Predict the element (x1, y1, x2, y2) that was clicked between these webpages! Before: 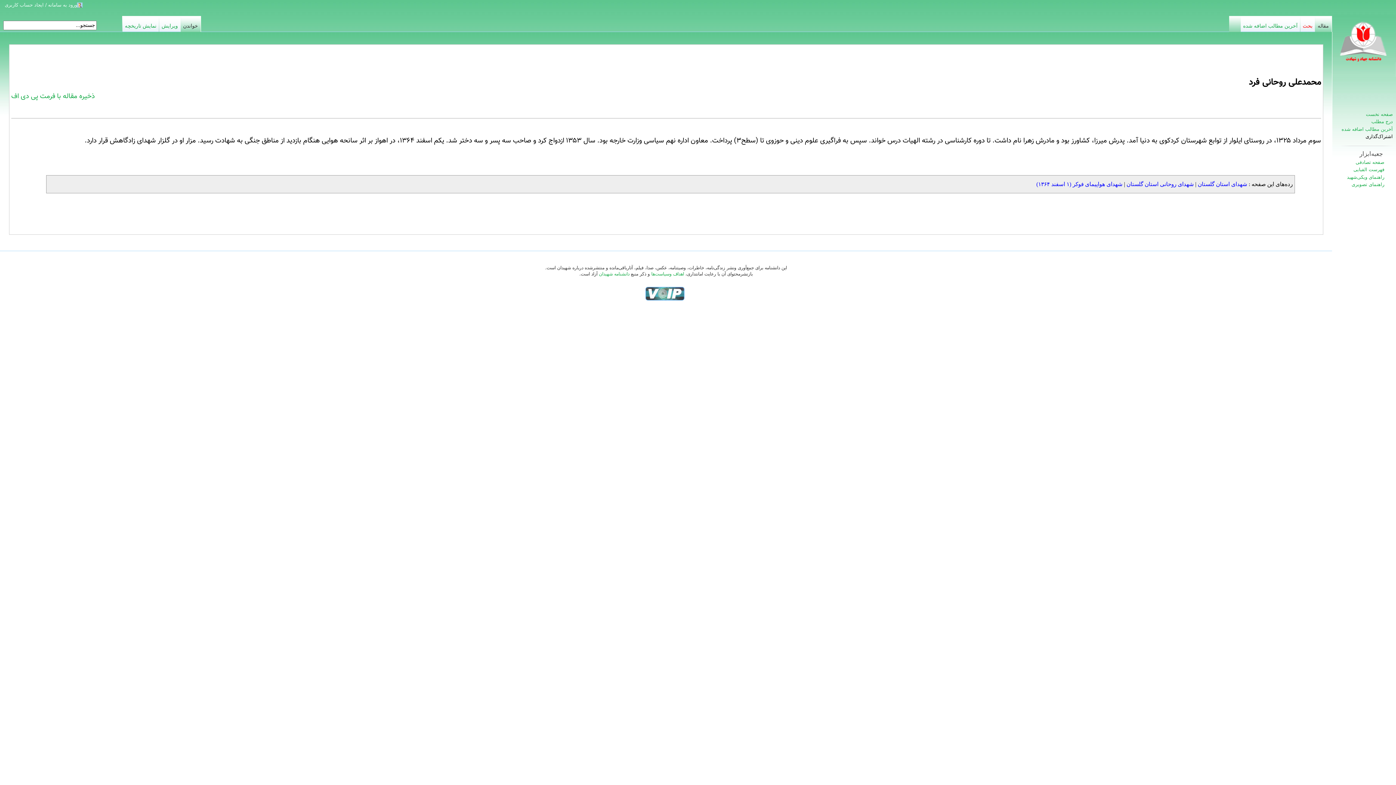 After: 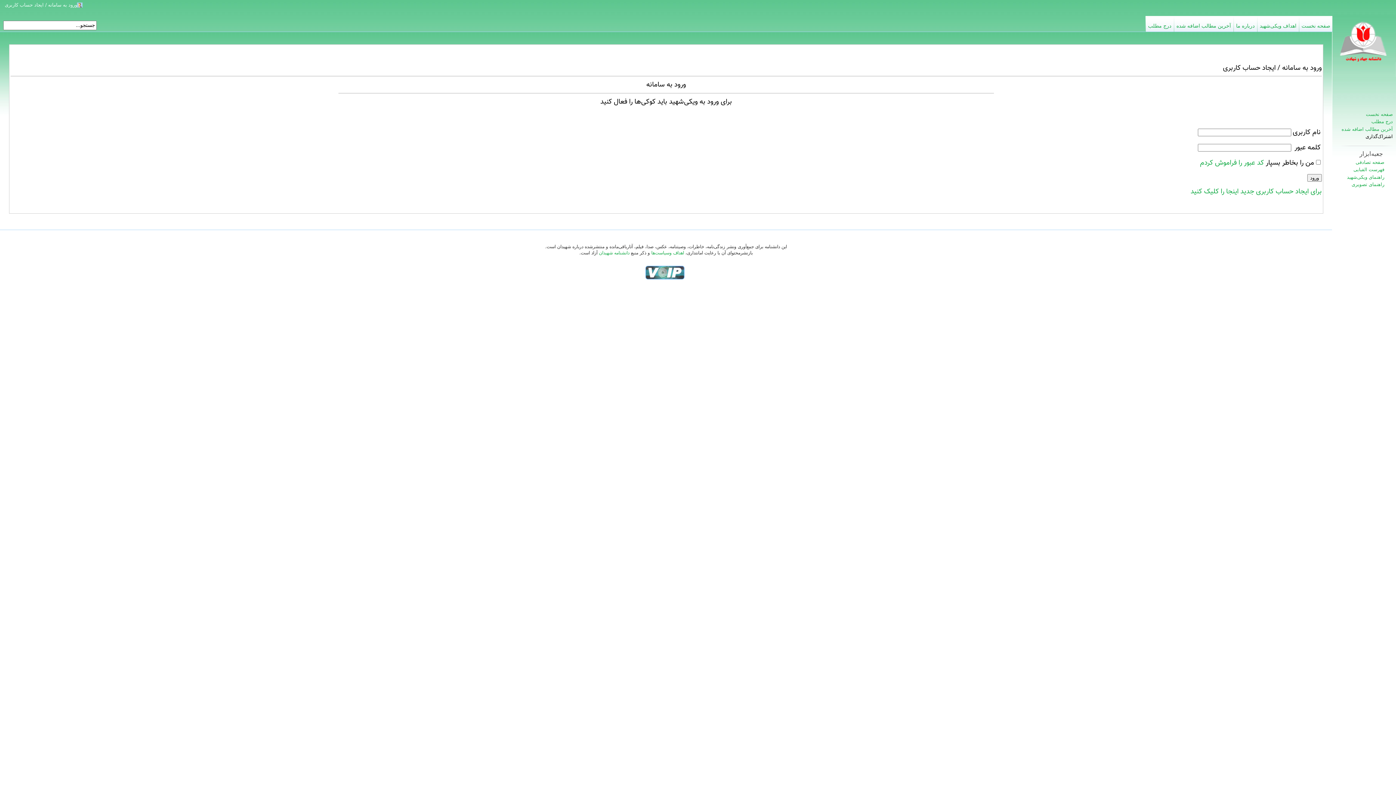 Action: bbox: (159, 16, 180, 32) label: ویرایش